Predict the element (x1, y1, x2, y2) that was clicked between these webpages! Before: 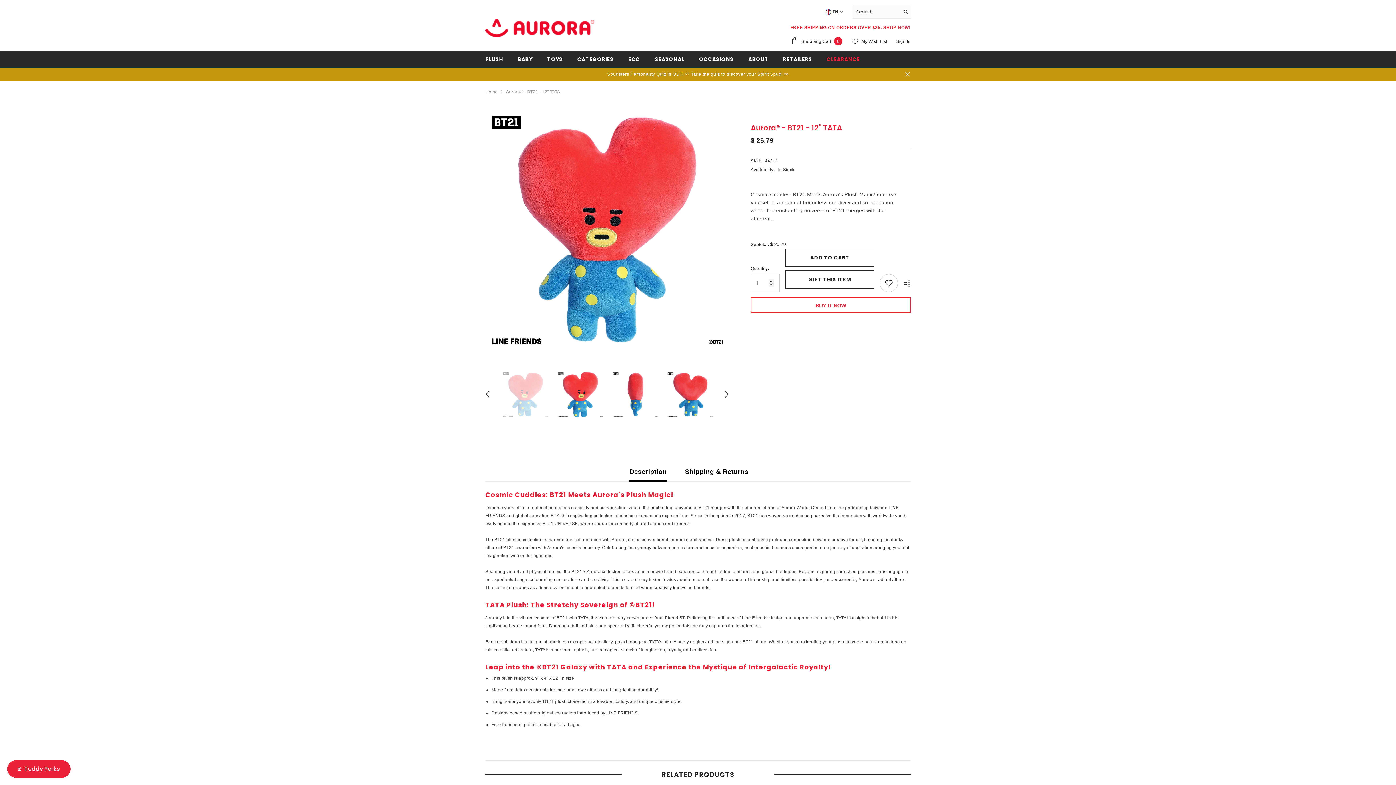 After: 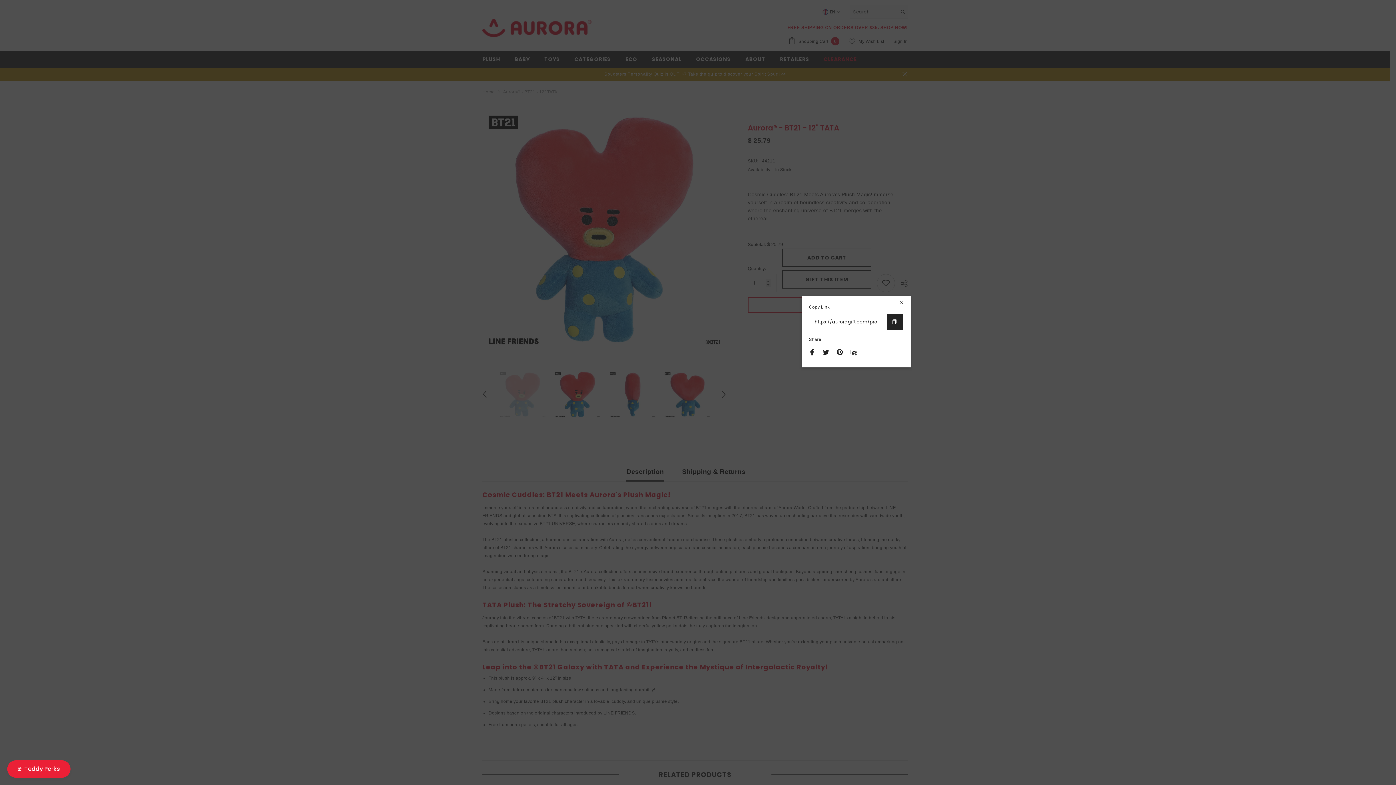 Action: label:  SHARE bbox: (898, 262, 910, 280)